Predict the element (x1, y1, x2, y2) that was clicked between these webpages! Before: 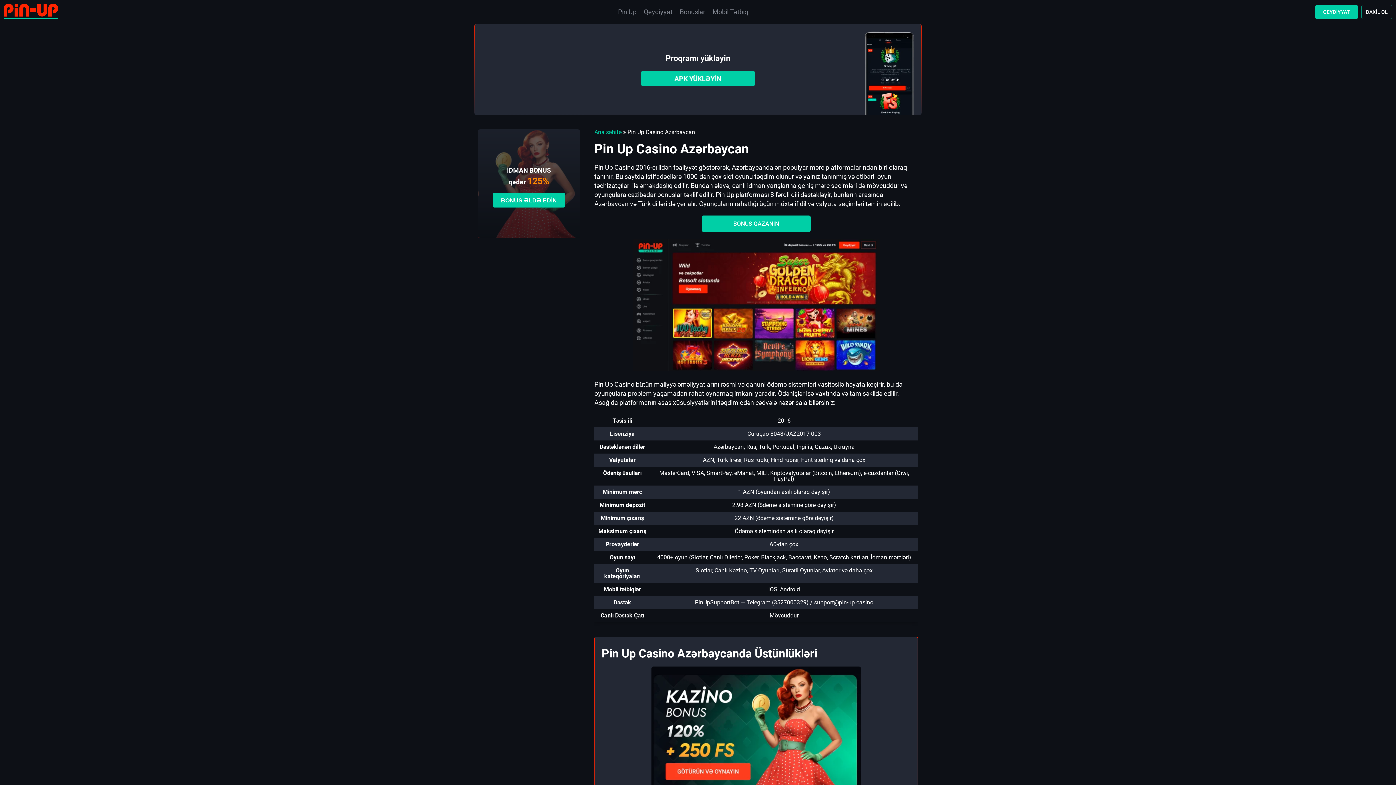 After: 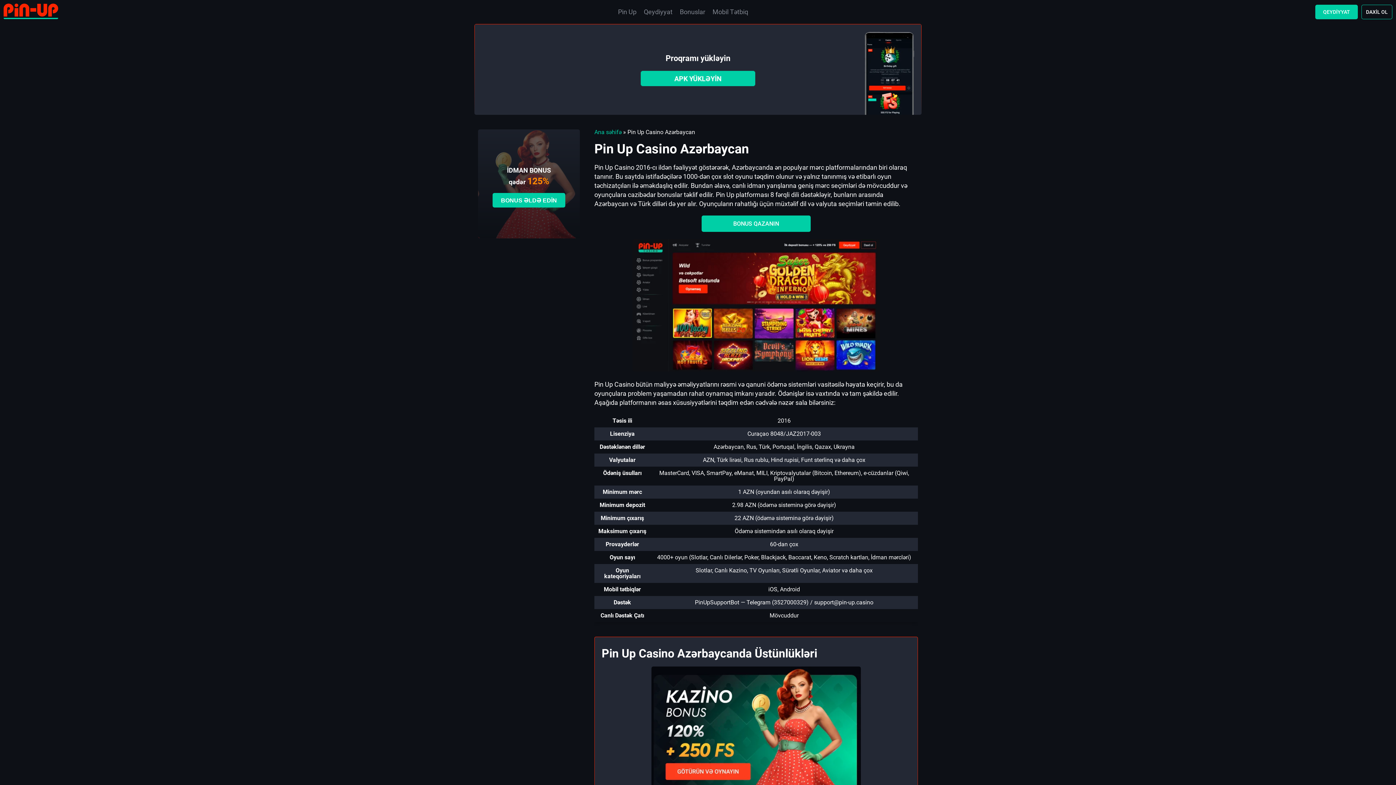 Action: label: Ana səhifə bbox: (594, 128, 621, 135)